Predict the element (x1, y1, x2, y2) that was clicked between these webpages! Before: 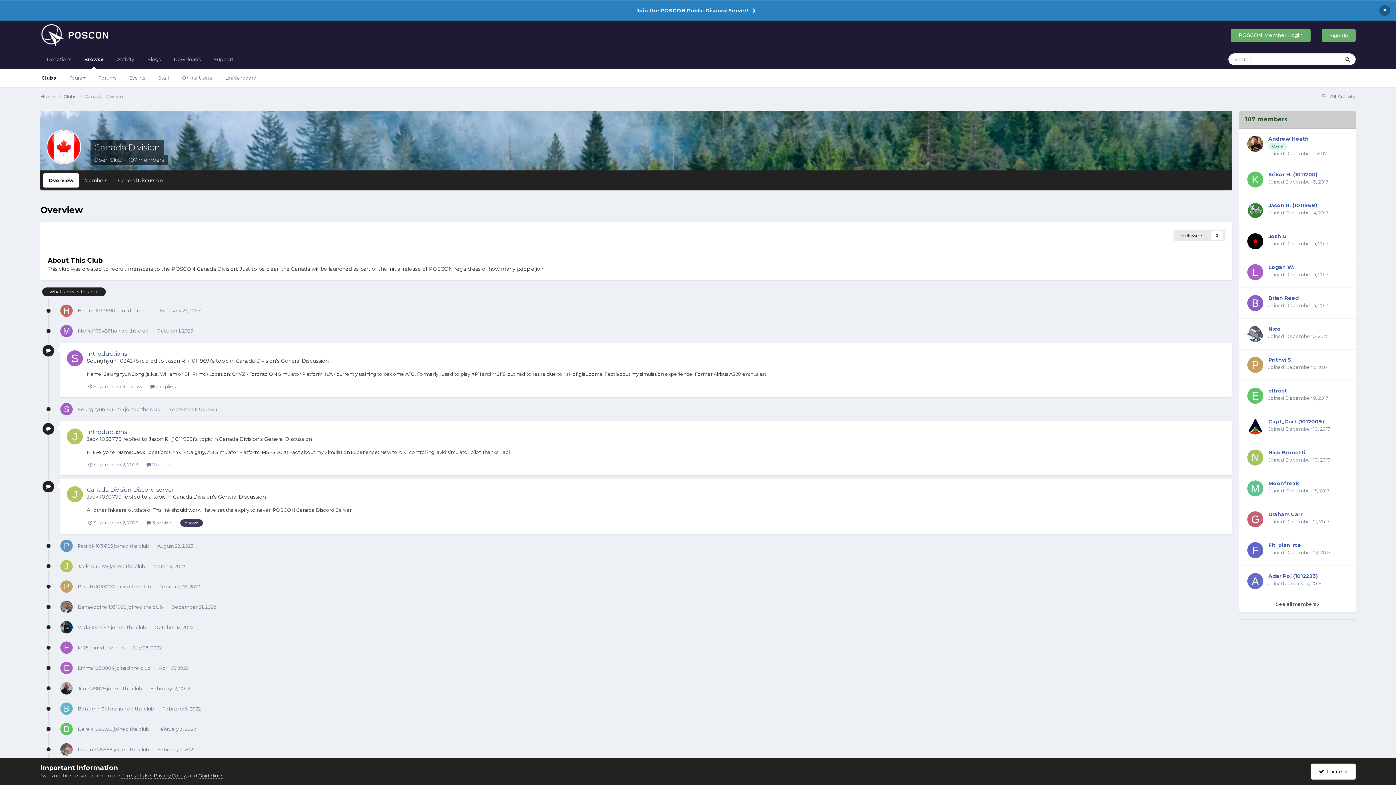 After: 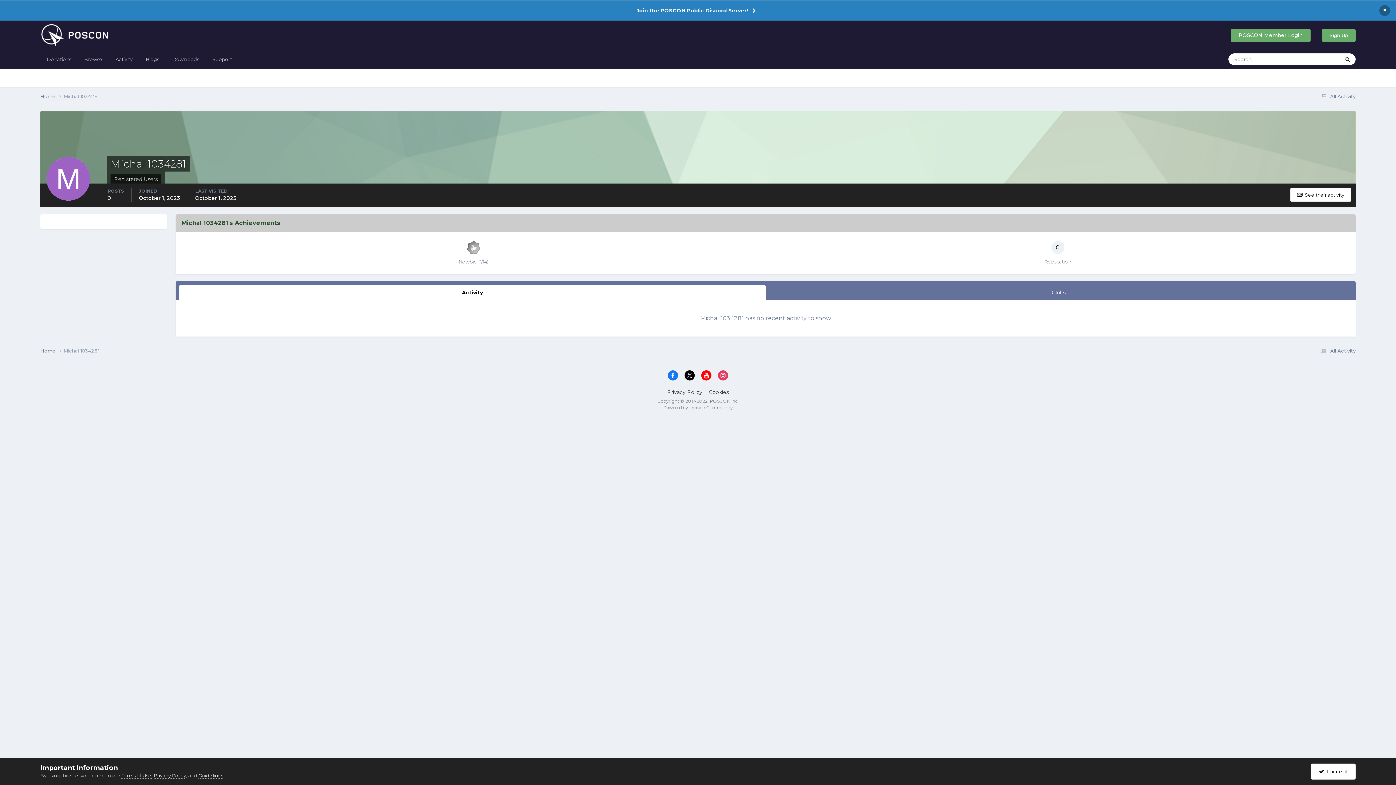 Action: bbox: (77, 328, 112, 333) label: Michal 1034281